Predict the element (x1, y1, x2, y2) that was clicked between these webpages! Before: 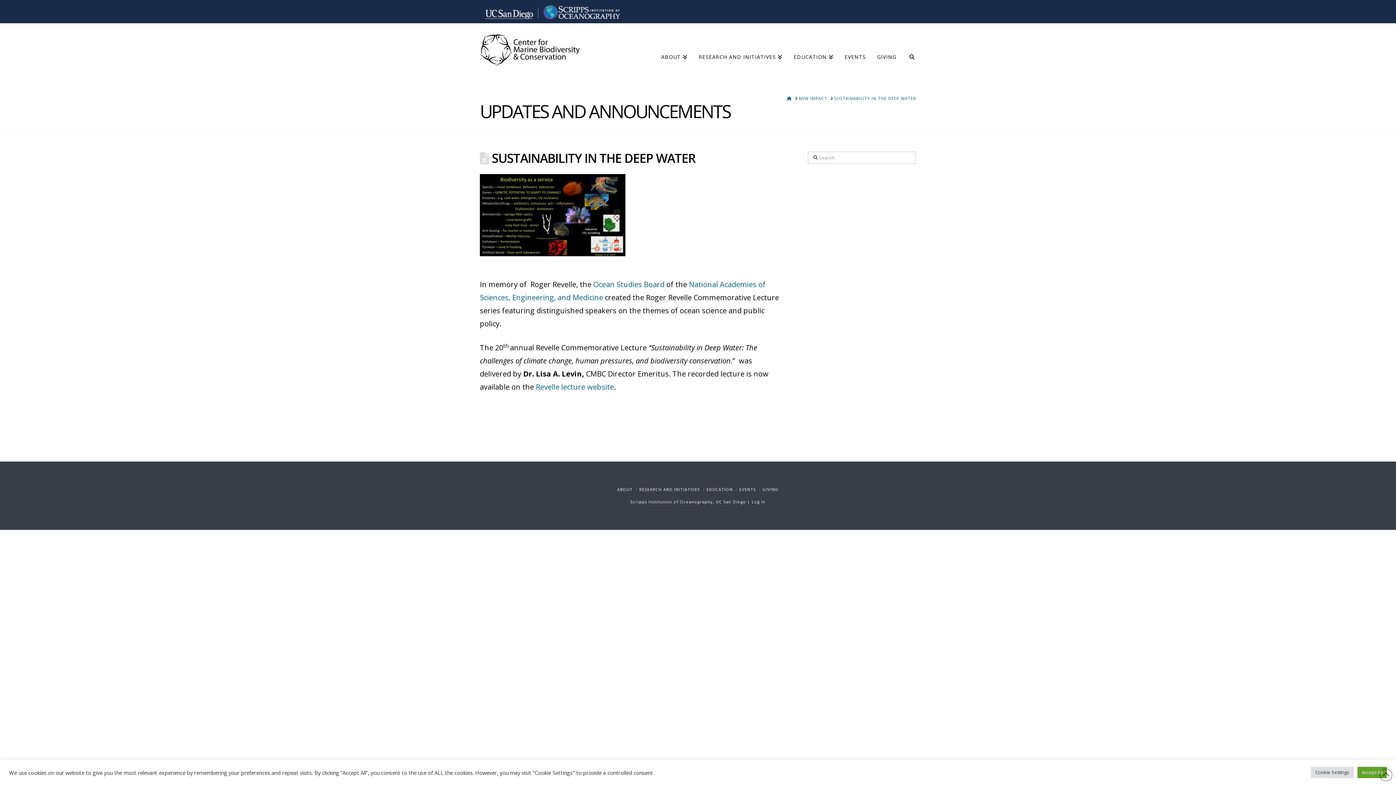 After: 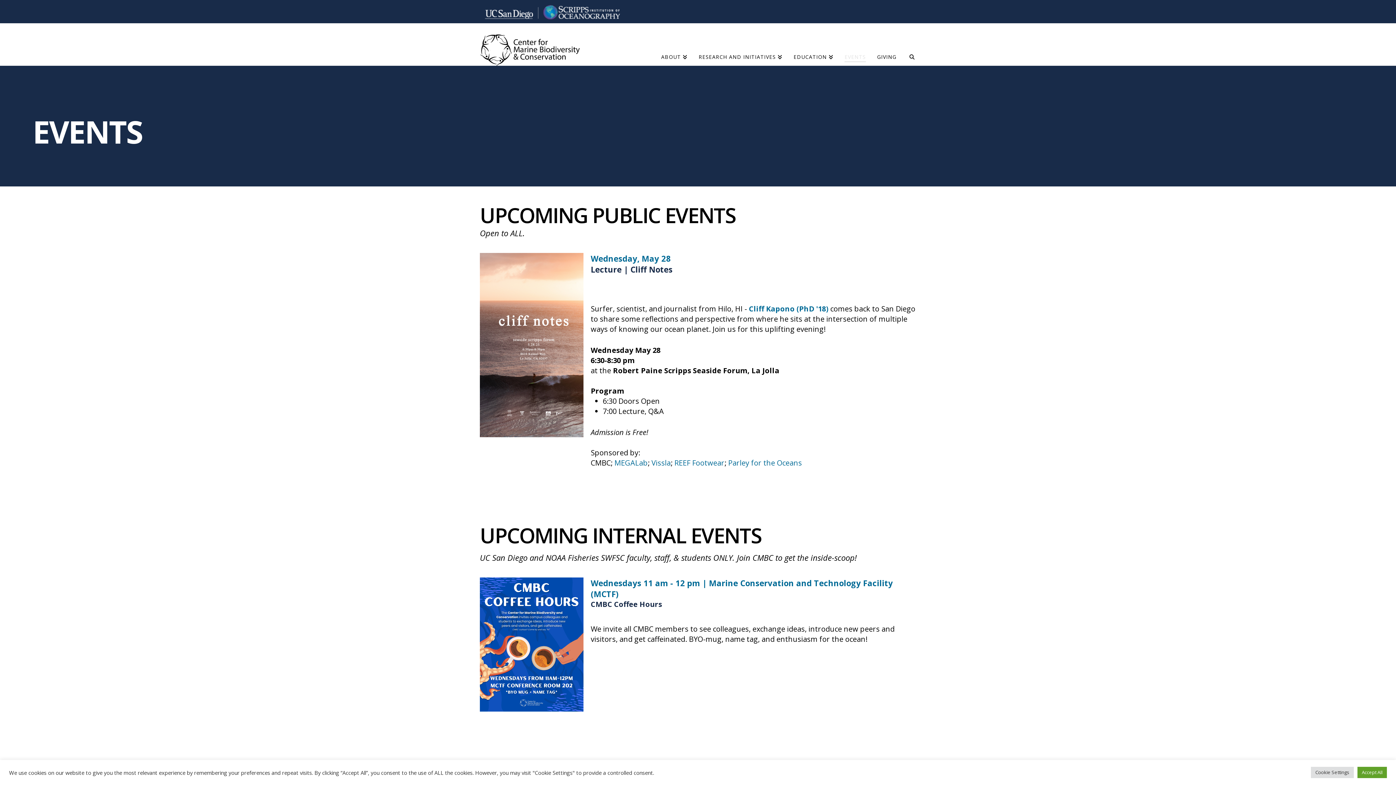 Action: label: EVENTS bbox: (739, 486, 756, 492)